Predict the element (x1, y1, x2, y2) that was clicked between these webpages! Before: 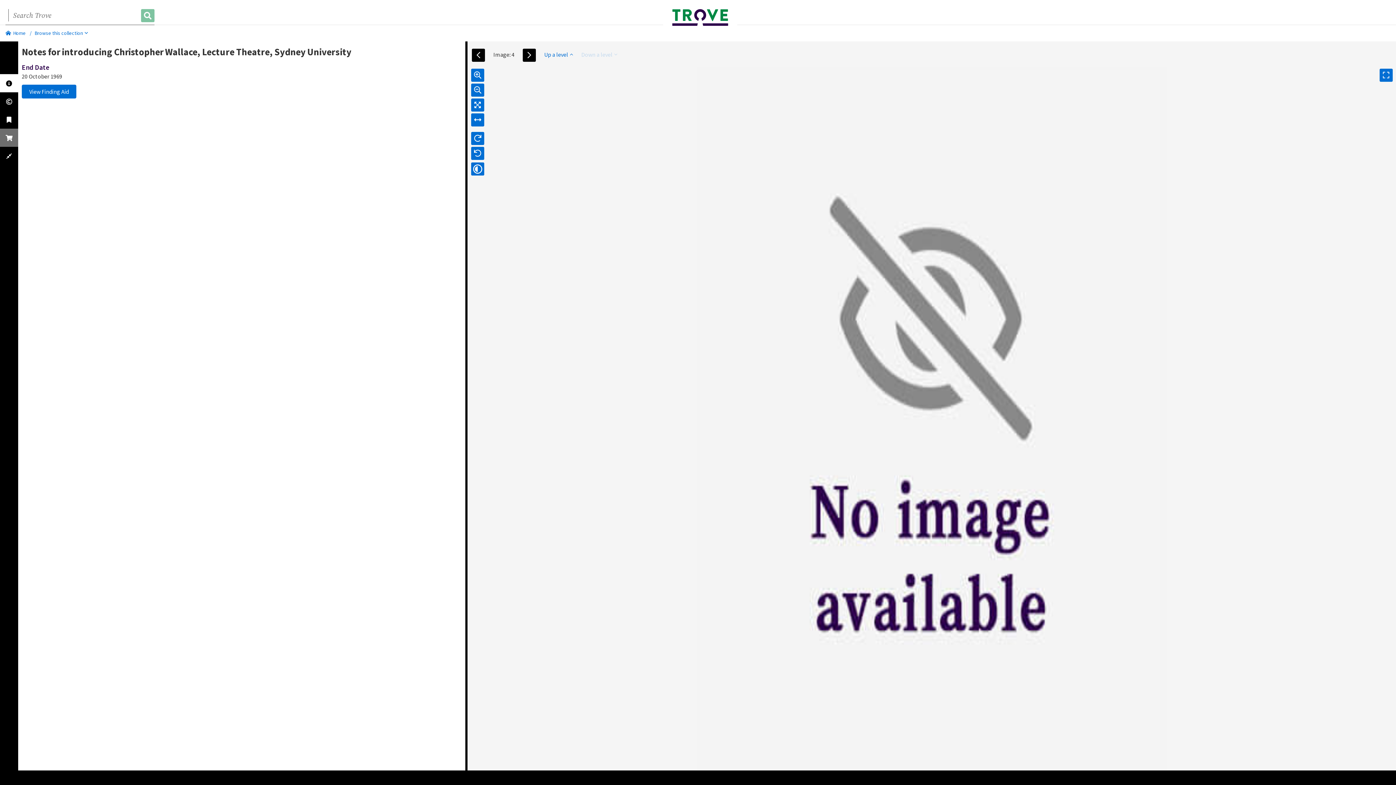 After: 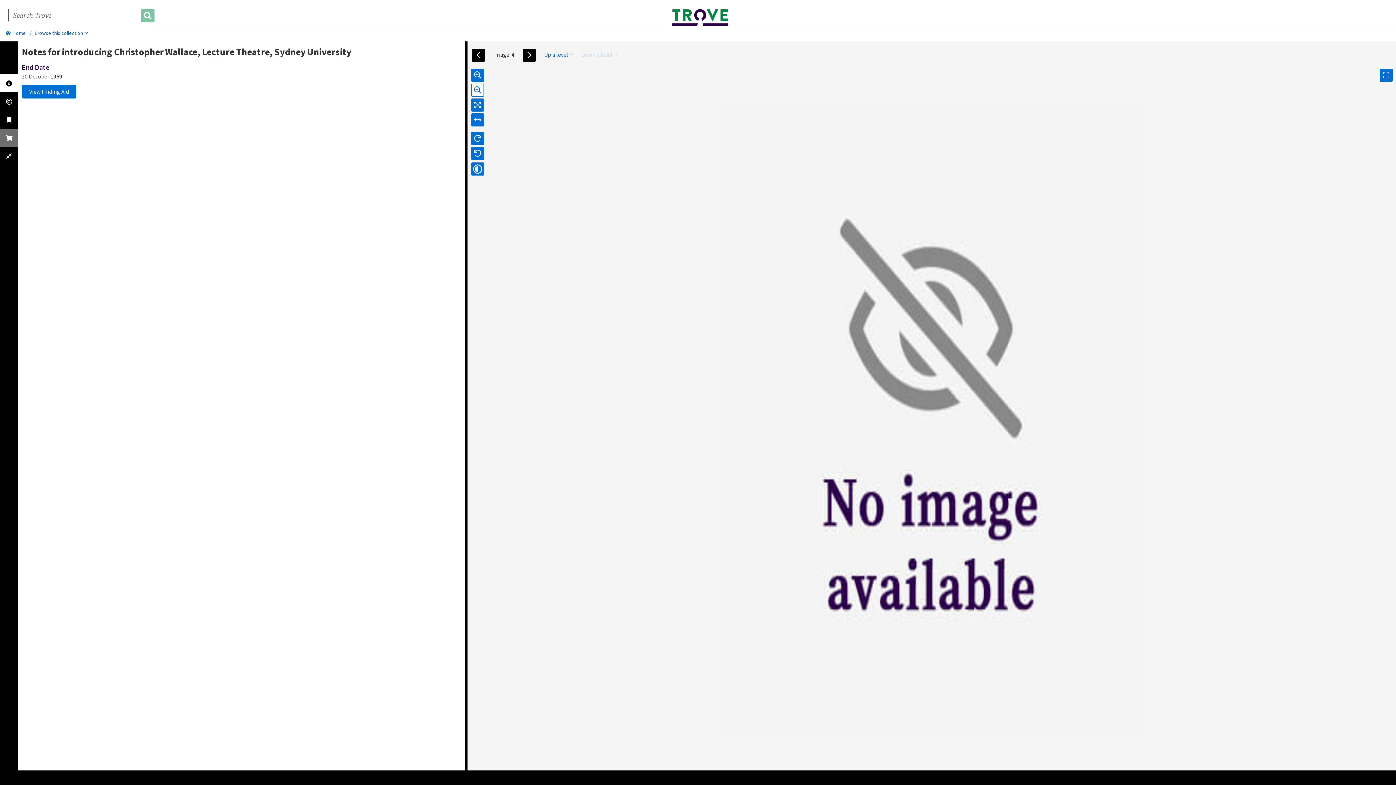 Action: bbox: (471, 81, 484, 96)